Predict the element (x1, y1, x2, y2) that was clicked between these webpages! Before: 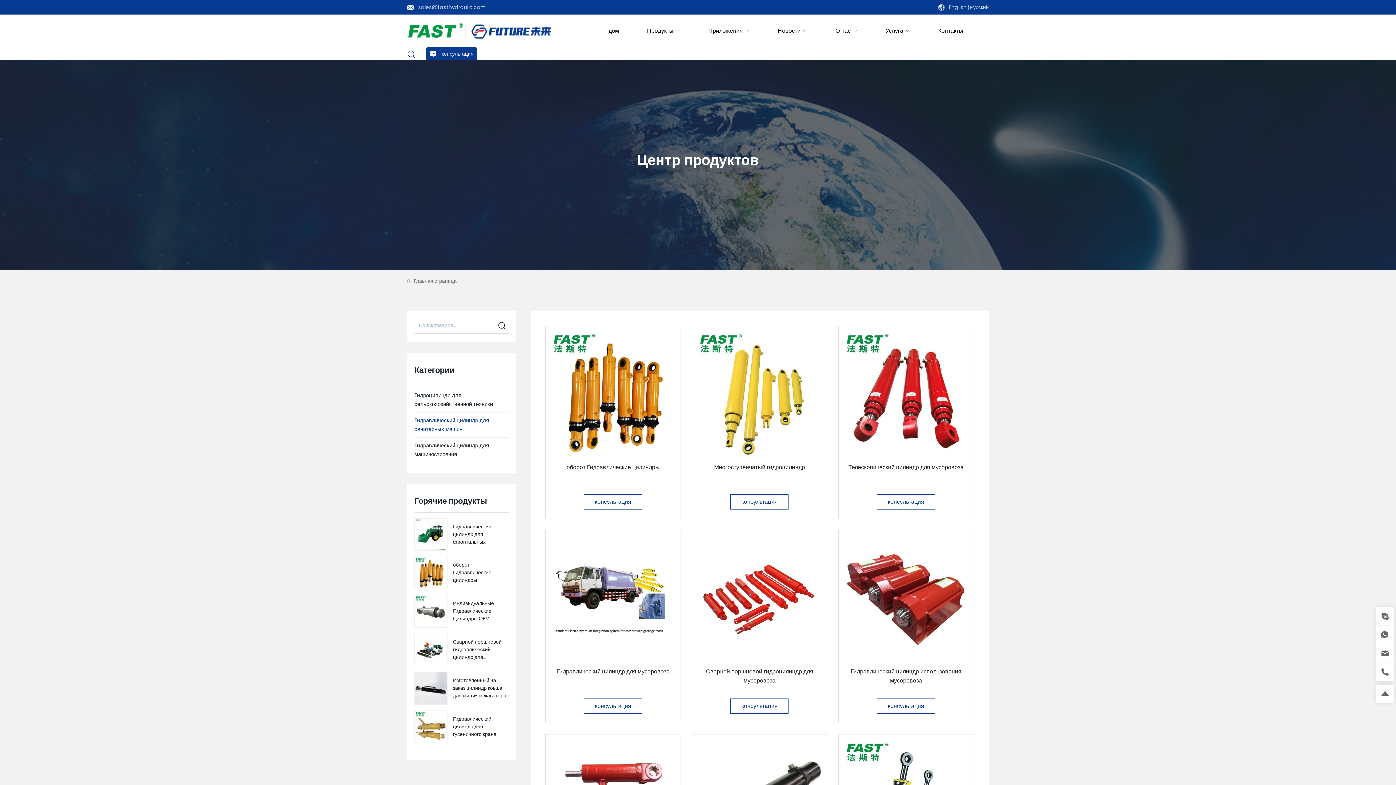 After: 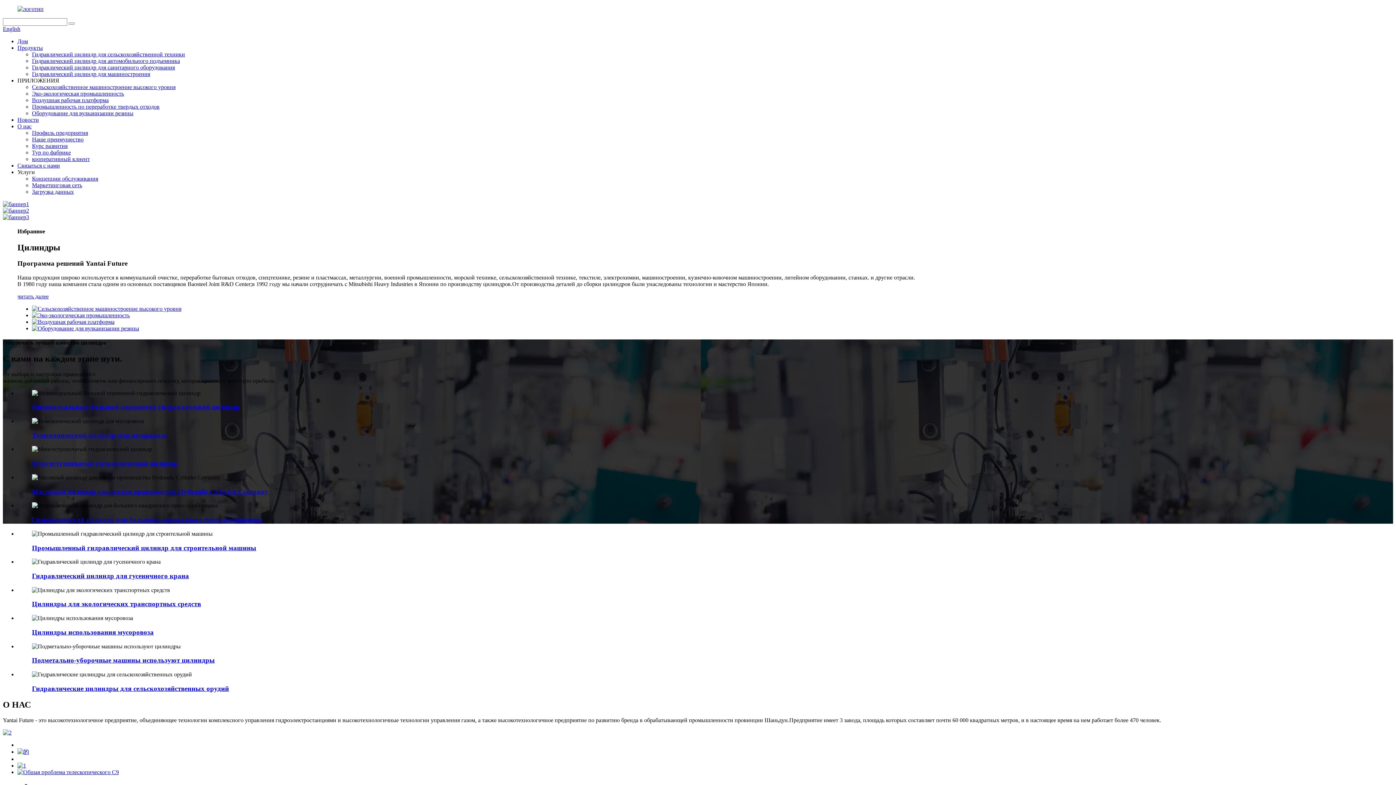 Action: bbox: (966, 3, 968, 10) label:  